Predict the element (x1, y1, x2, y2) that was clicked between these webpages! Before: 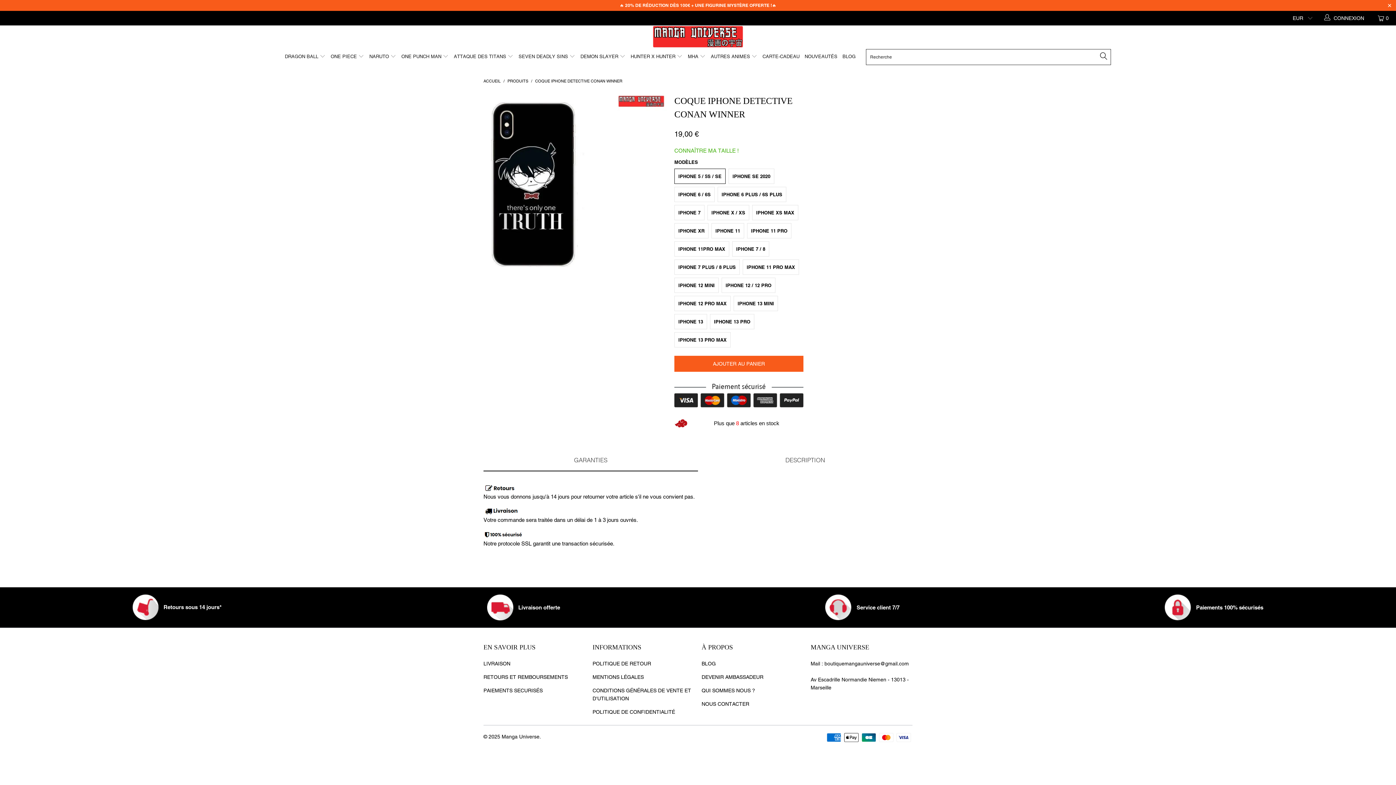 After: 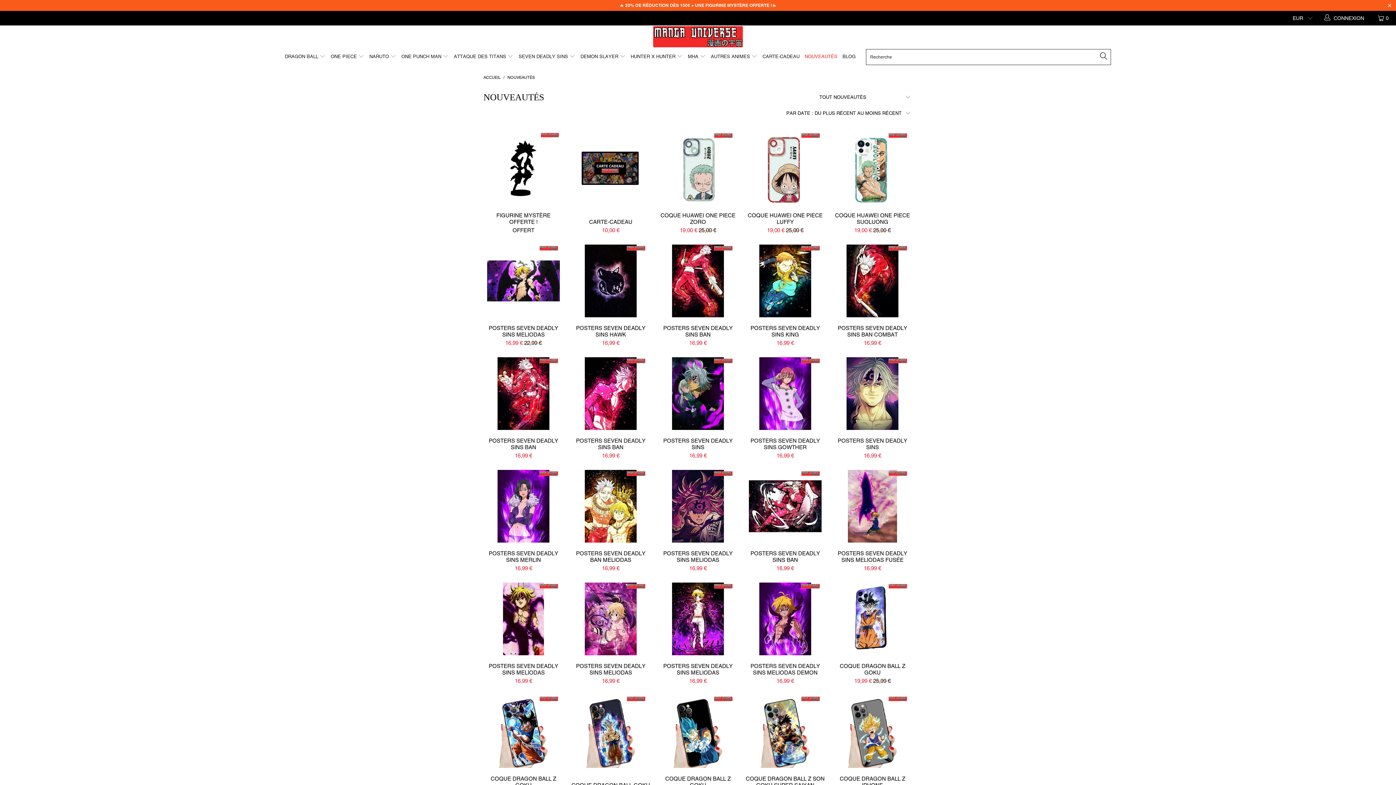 Action: bbox: (804, 48, 837, 65) label: NOUVEAUTÉS